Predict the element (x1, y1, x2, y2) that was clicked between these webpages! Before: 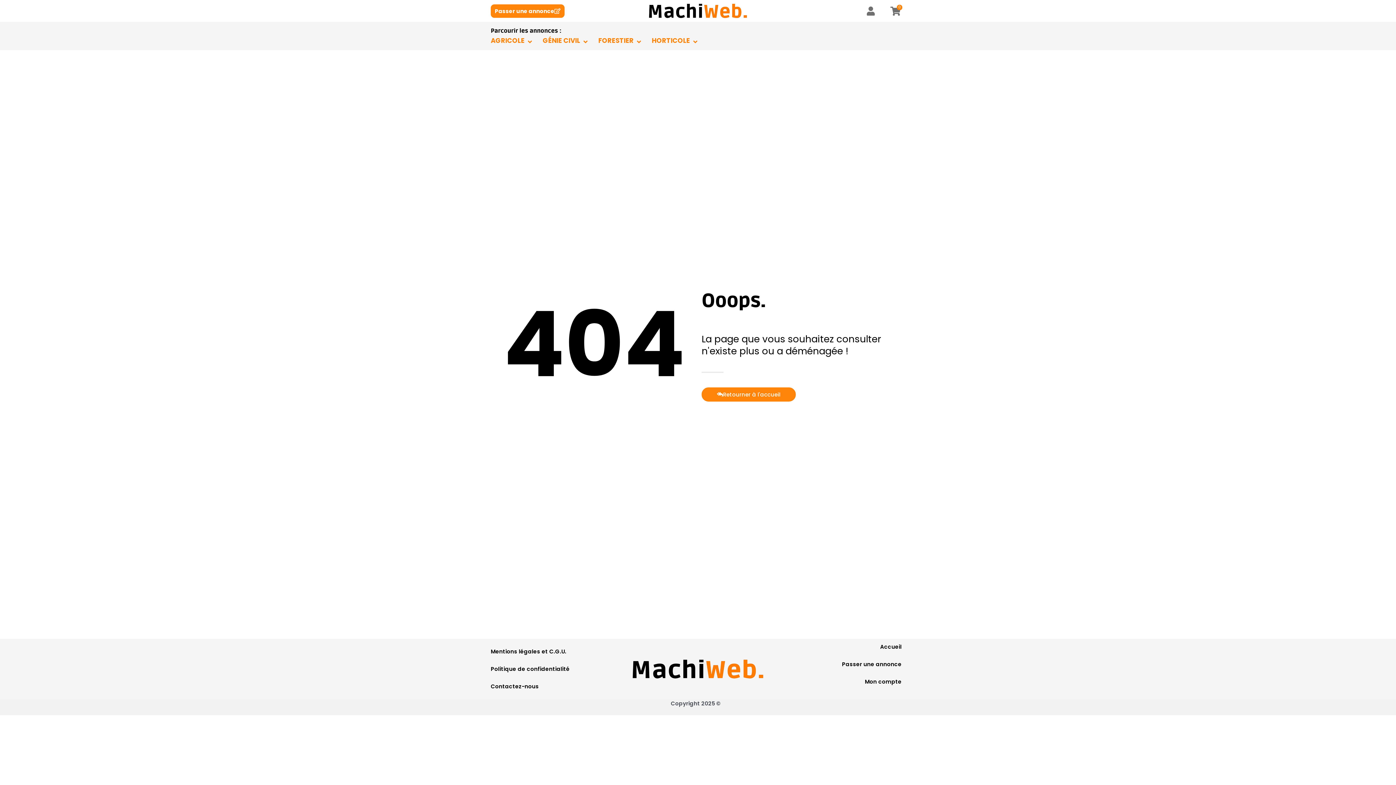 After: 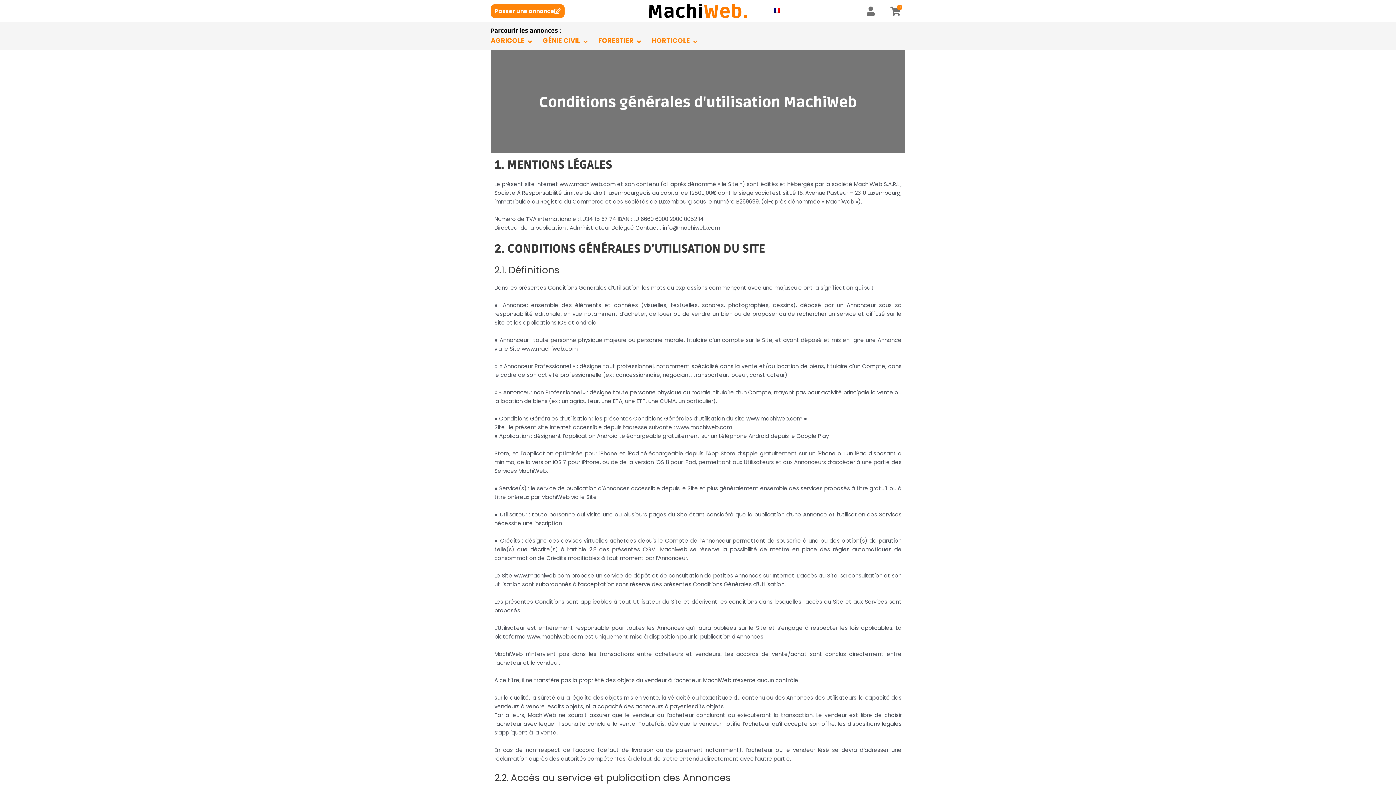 Action: label: Mentions légales et C.G.U. bbox: (490, 648, 566, 655)